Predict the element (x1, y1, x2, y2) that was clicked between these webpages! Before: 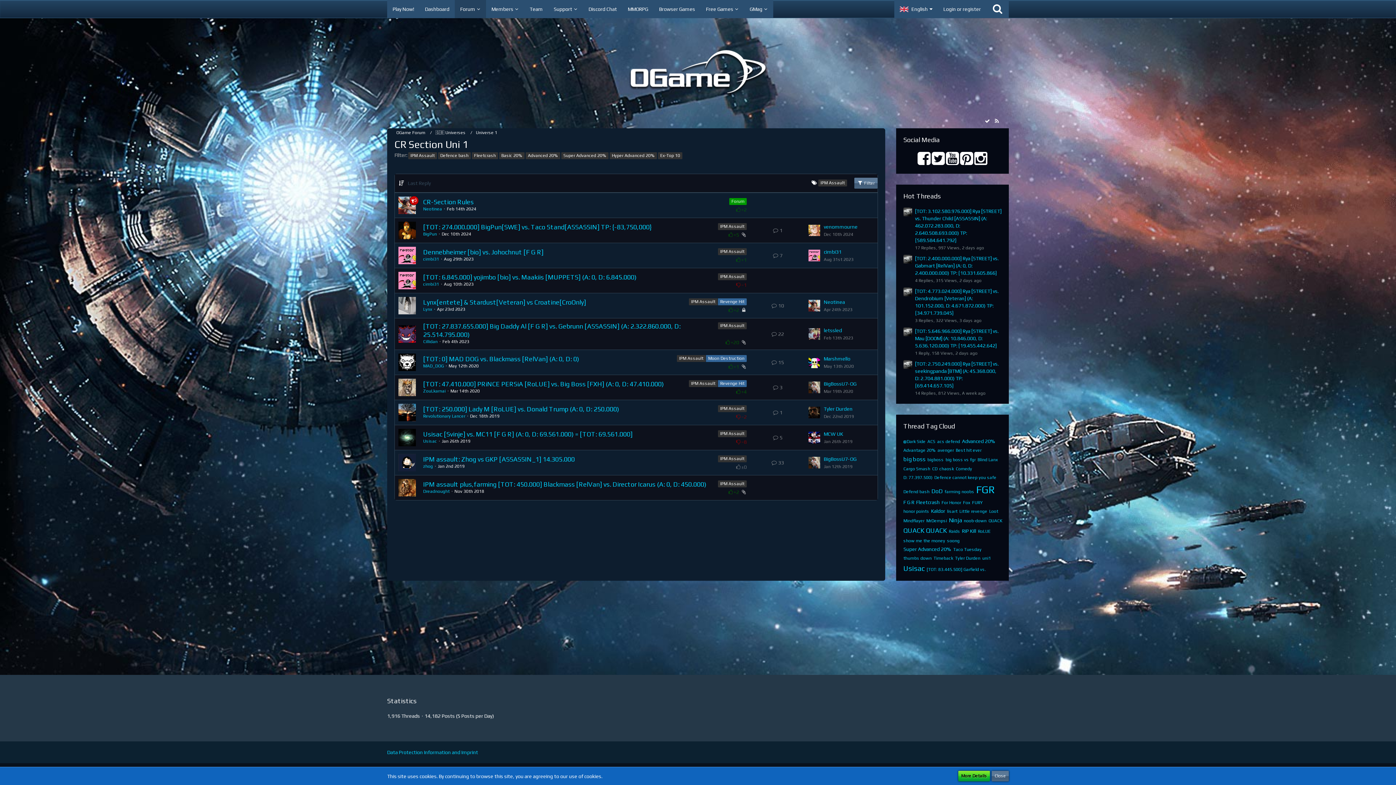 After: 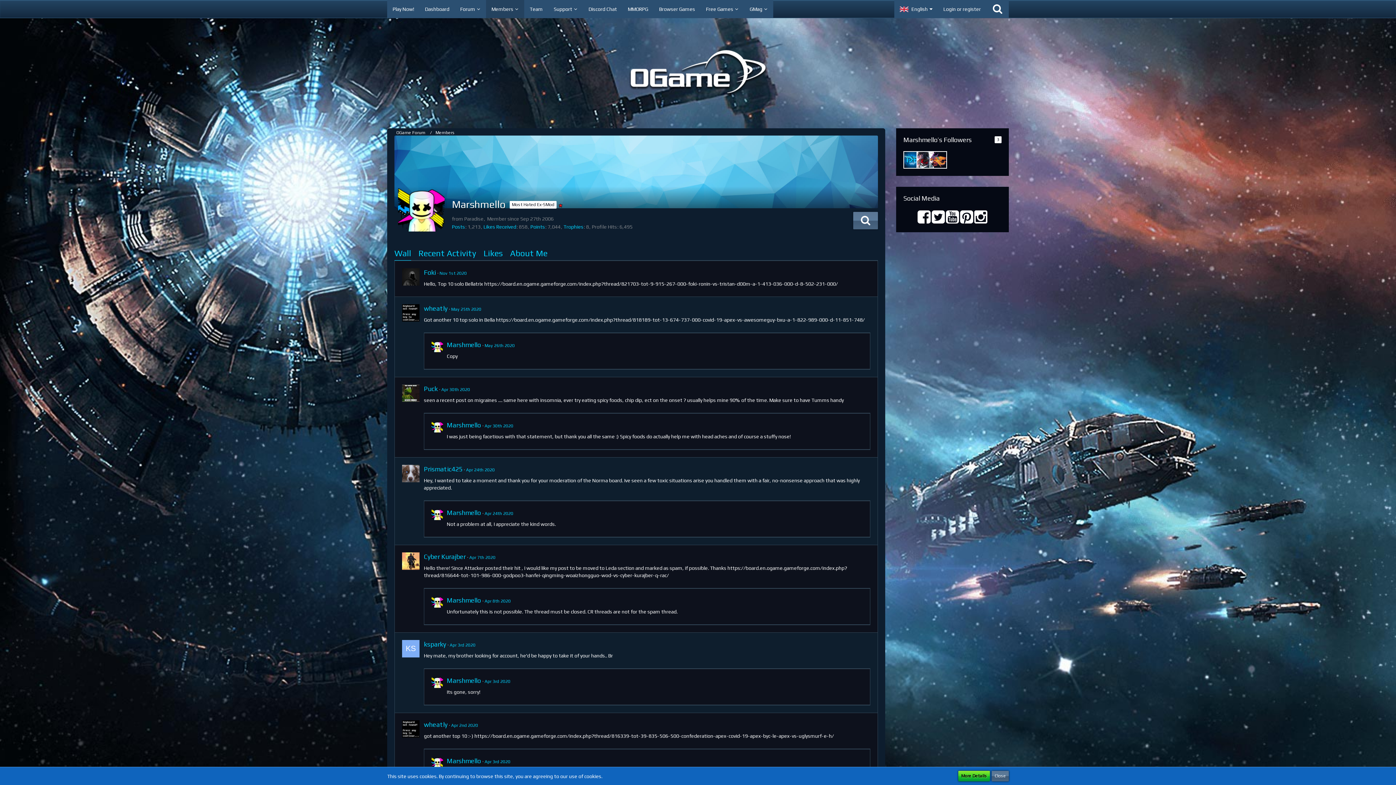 Action: bbox: (824, 355, 874, 362) label: Marshmello